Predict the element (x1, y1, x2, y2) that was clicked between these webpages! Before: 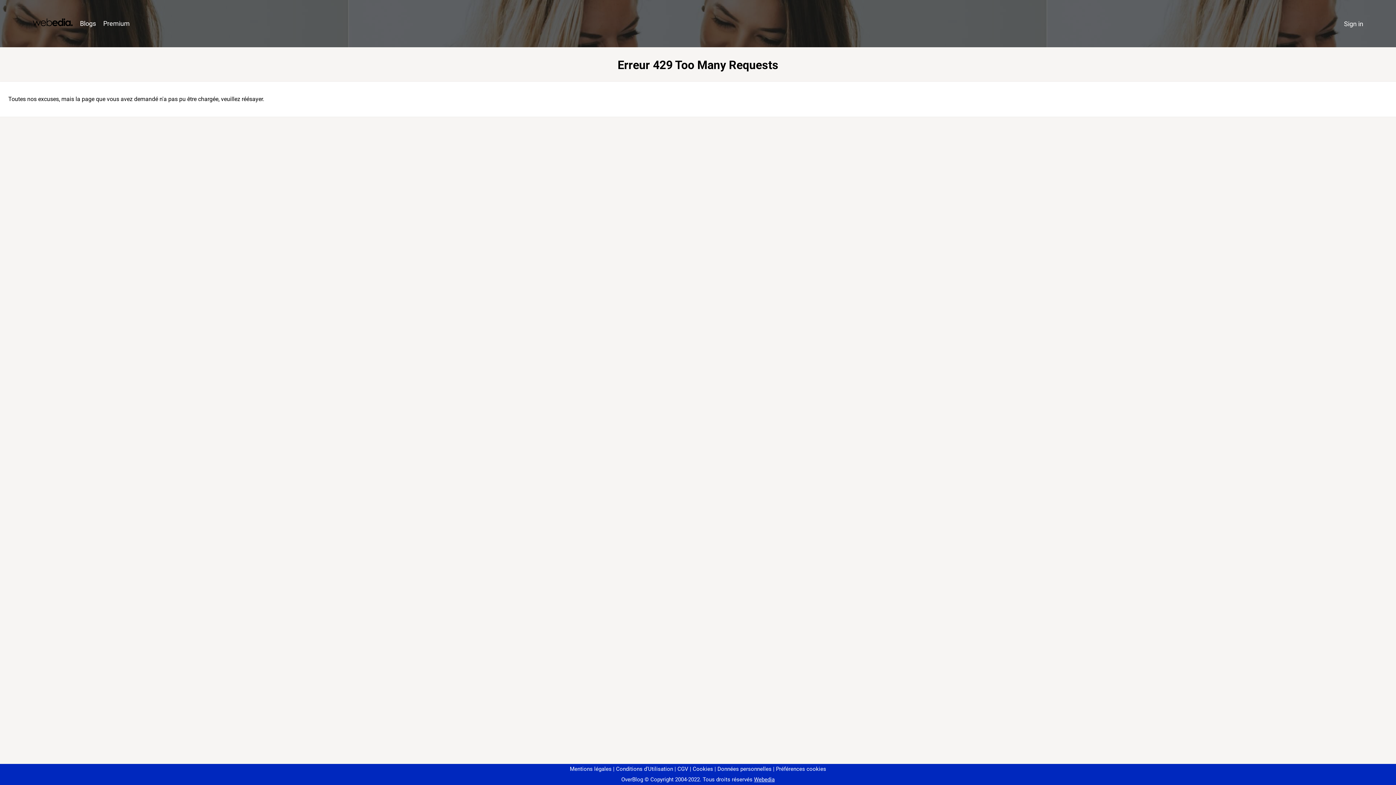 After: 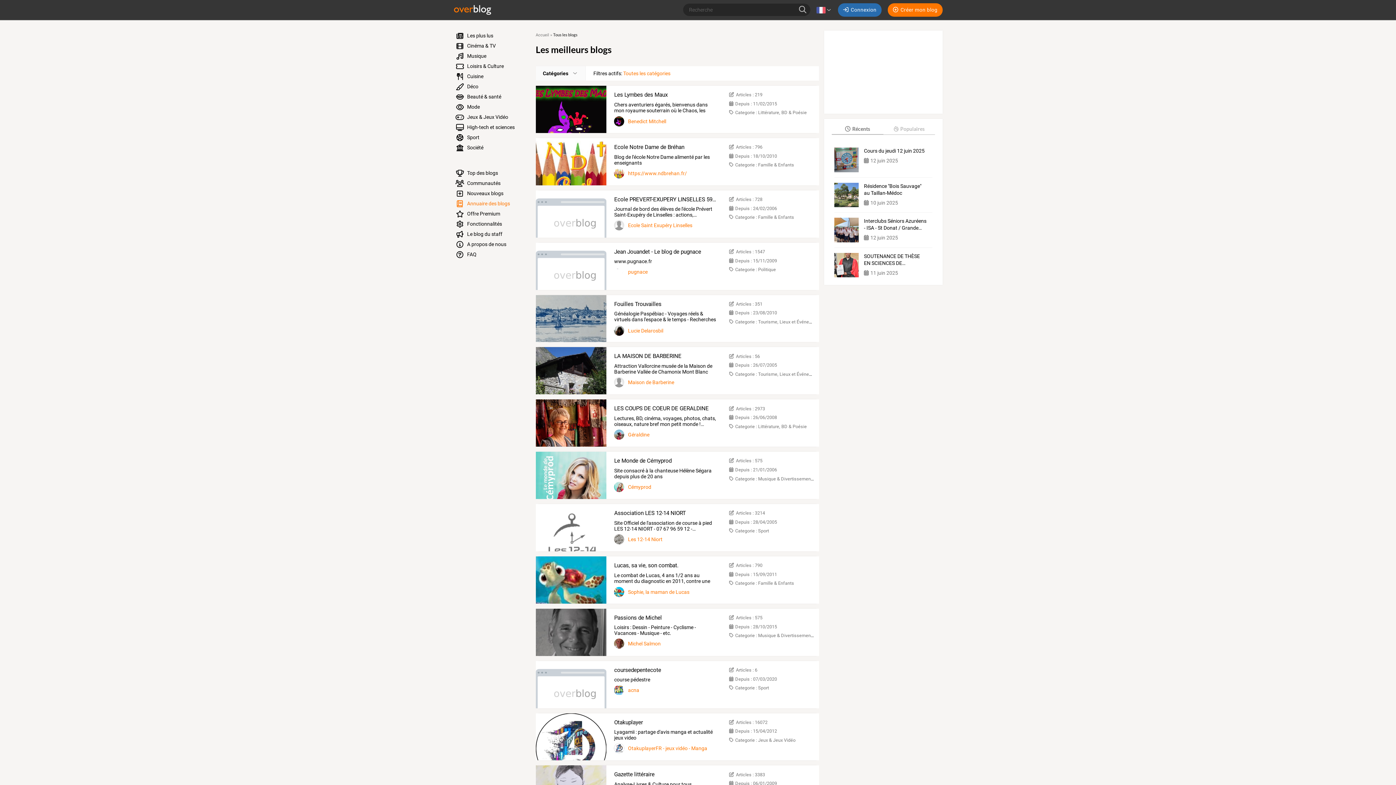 Action: label: Blogs bbox: (76, 16, 99, 31)